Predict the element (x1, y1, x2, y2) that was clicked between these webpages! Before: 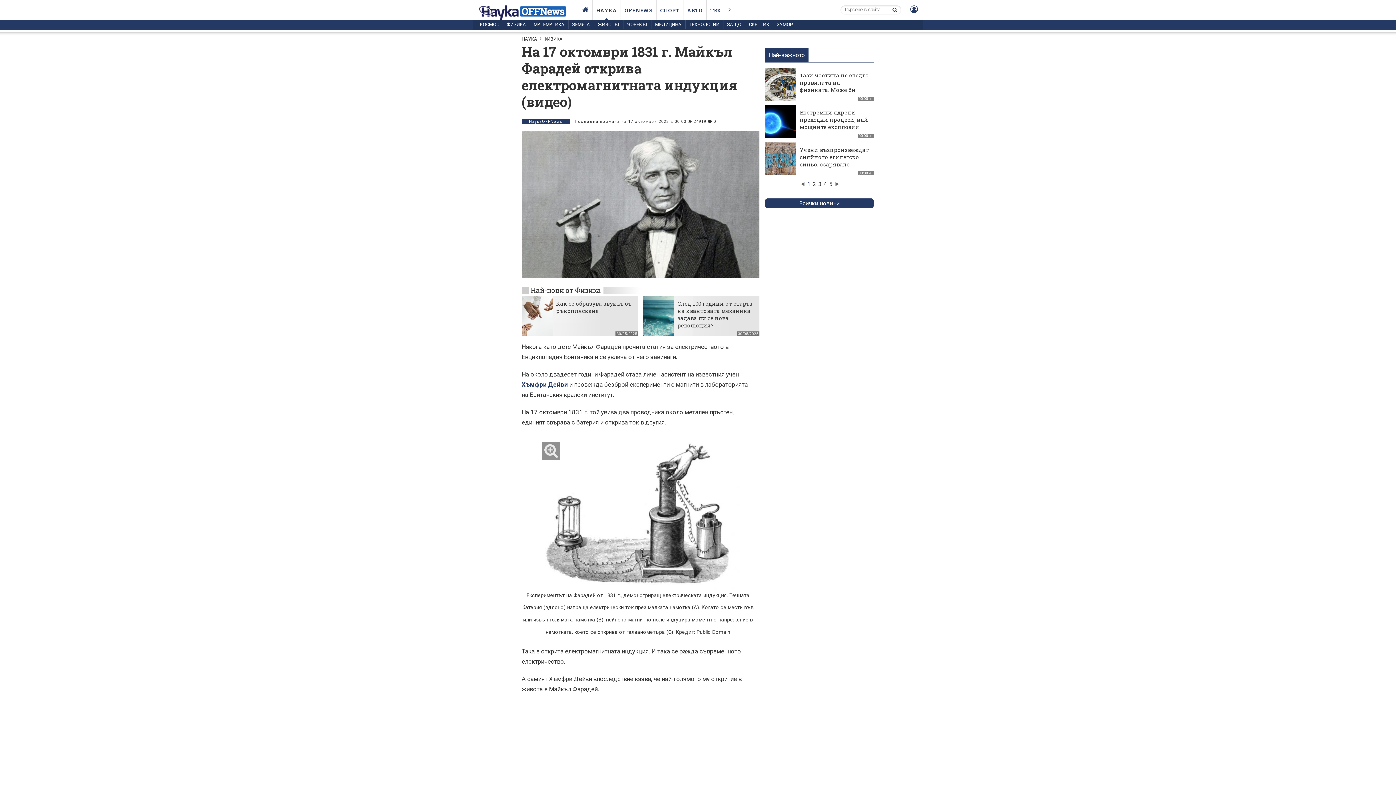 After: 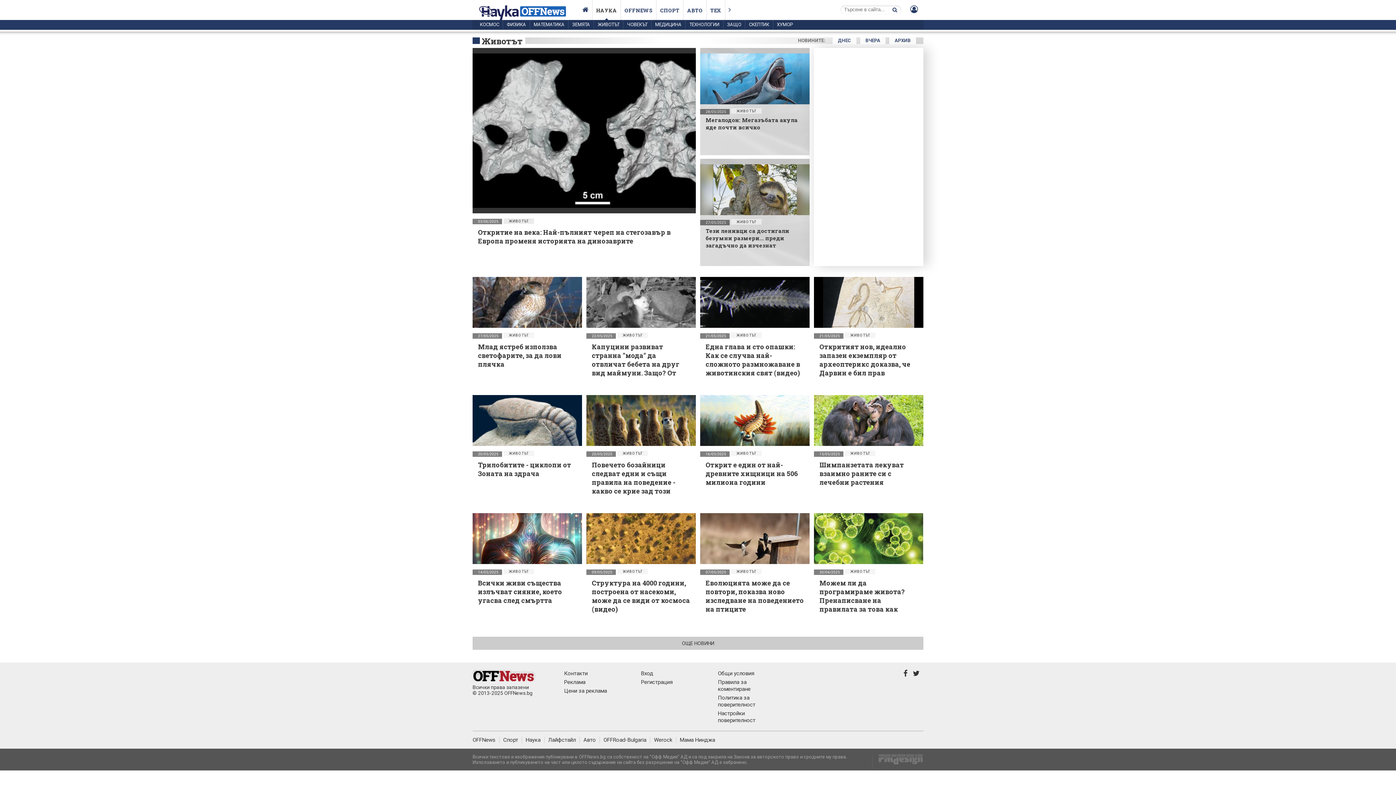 Action: label: ЖИВОТЪТ bbox: (594, 20, 623, 29)